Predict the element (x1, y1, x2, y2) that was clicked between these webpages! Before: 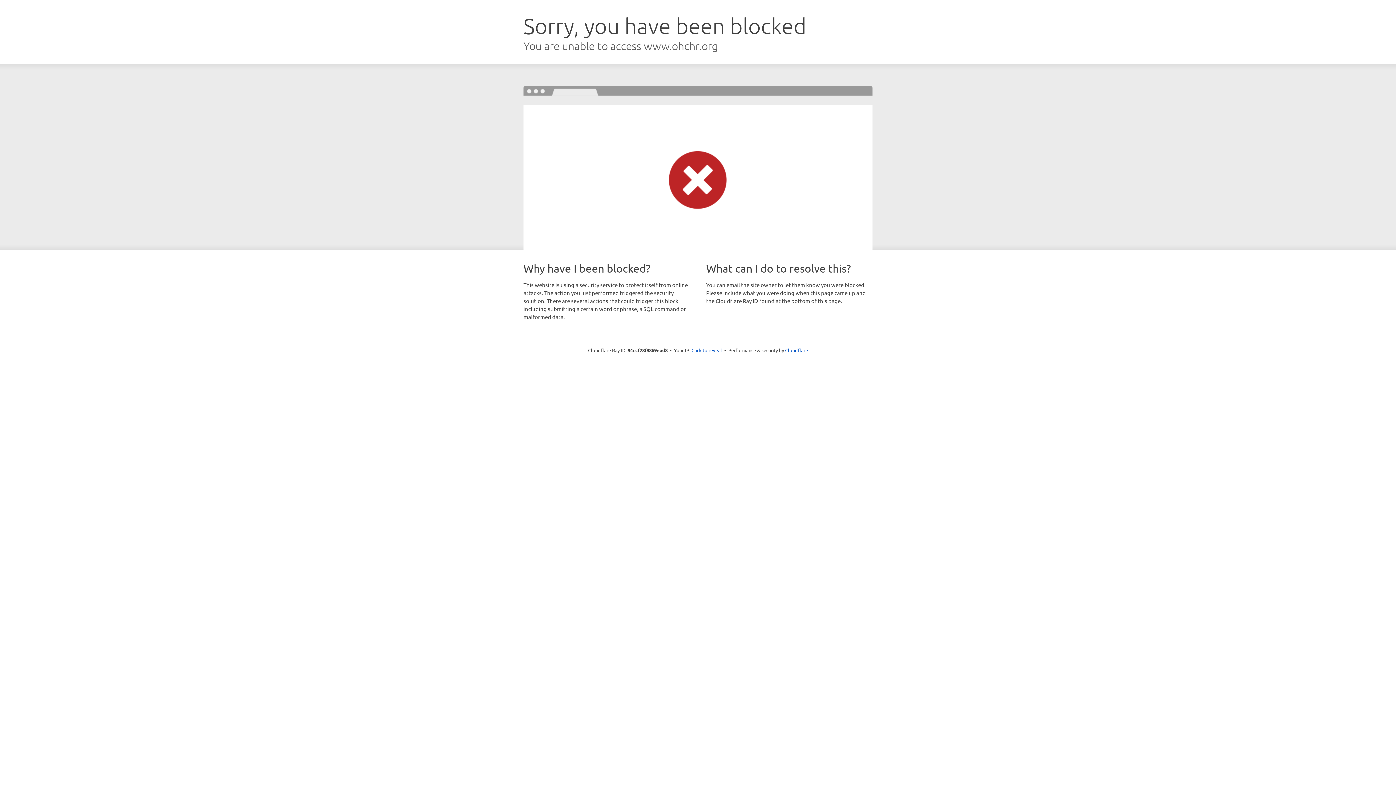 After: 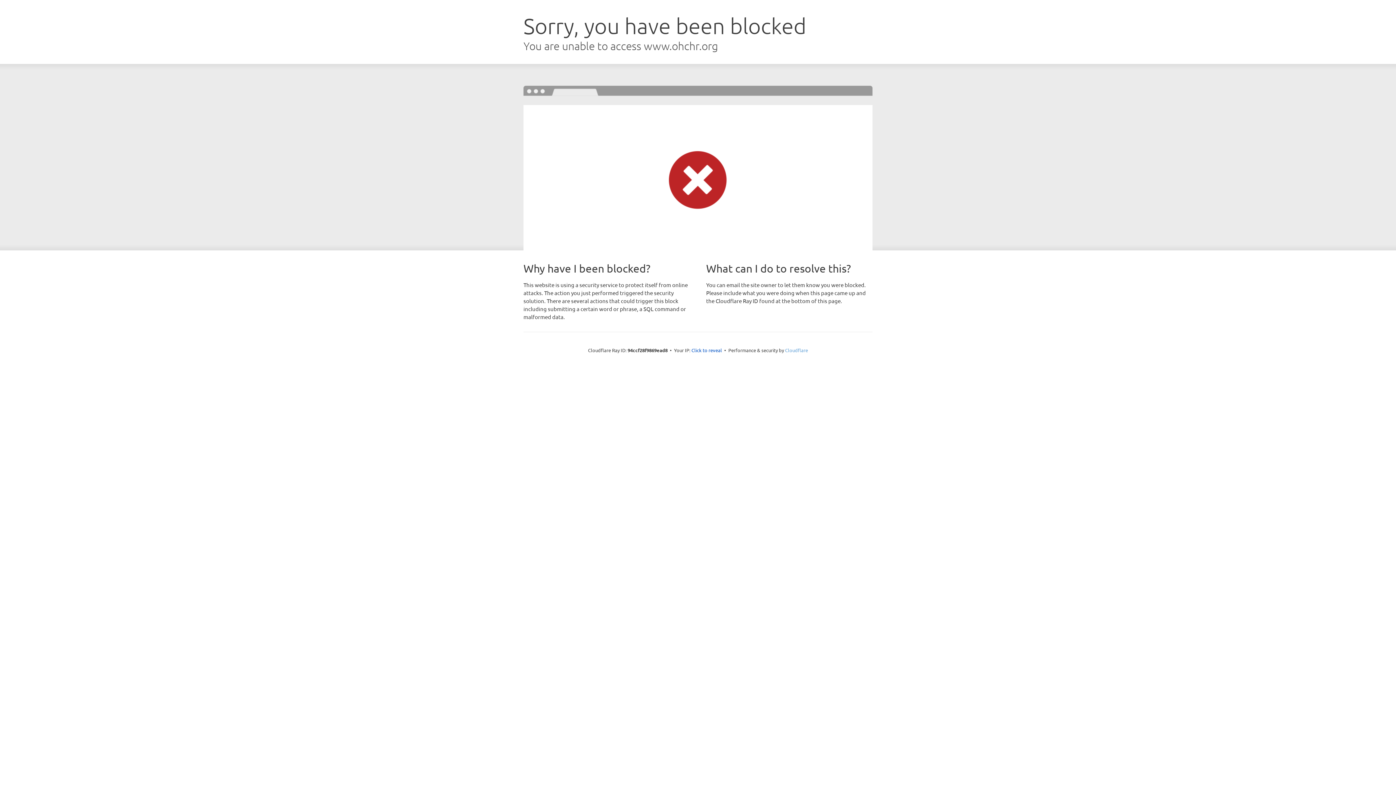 Action: label: Cloudflare bbox: (785, 347, 808, 353)